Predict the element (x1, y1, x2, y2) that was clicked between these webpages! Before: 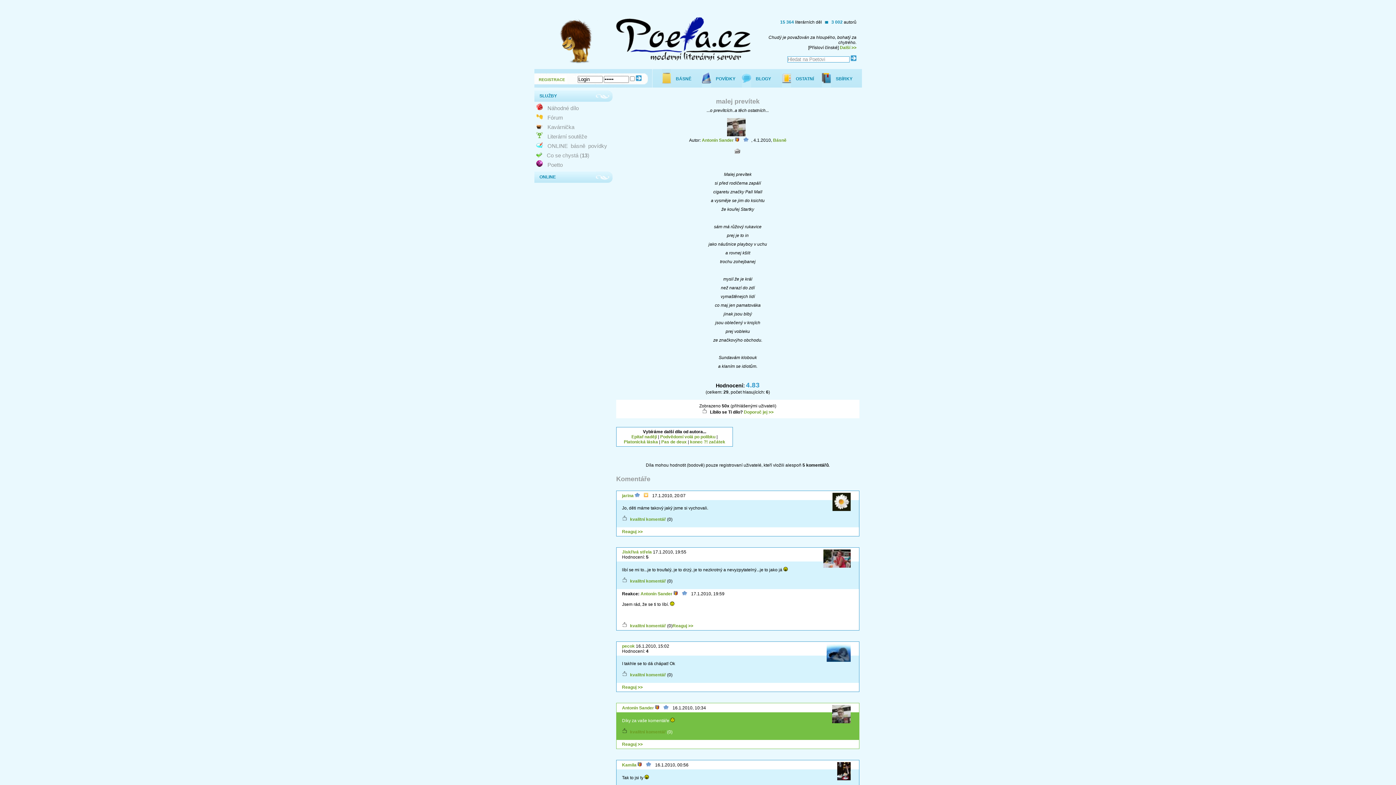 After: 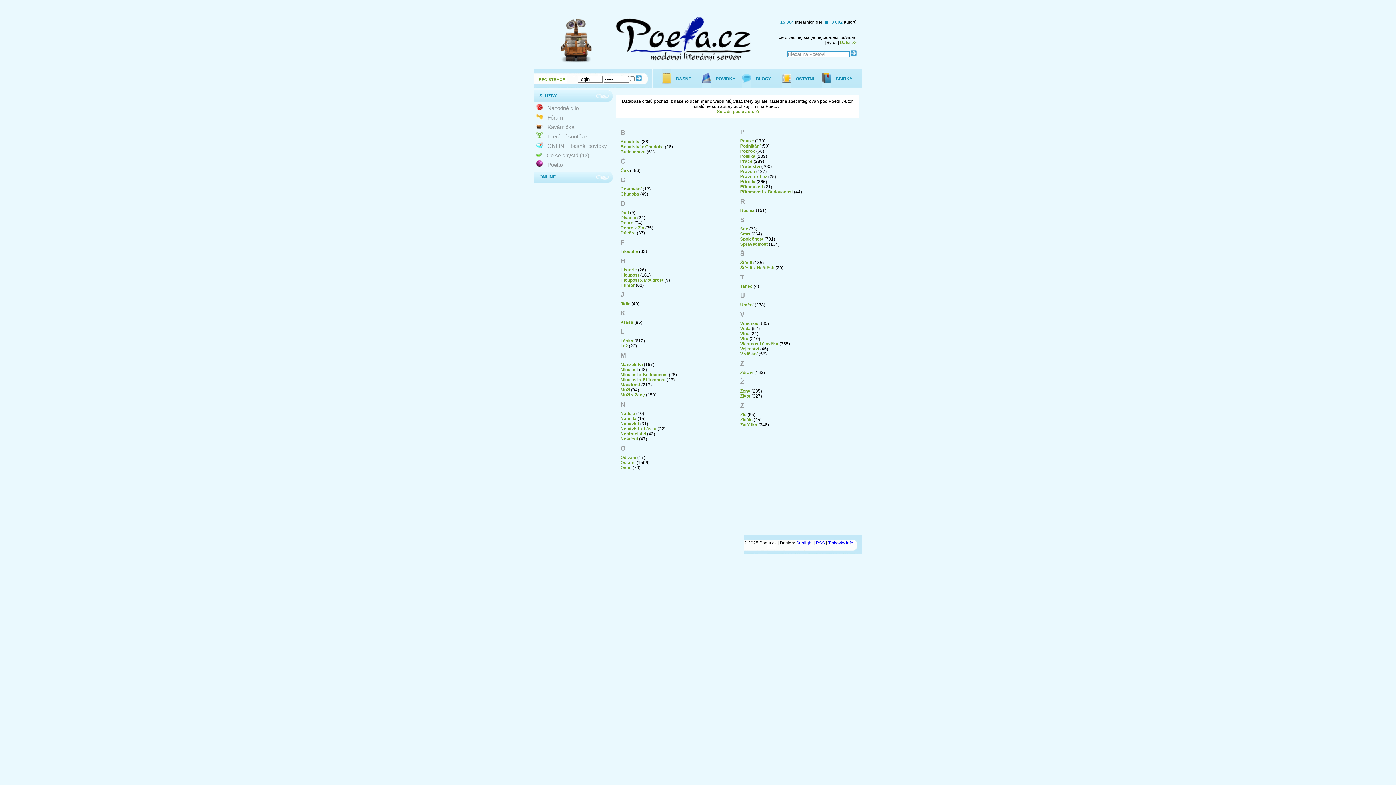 Action: label: Další >> bbox: (840, 45, 856, 50)